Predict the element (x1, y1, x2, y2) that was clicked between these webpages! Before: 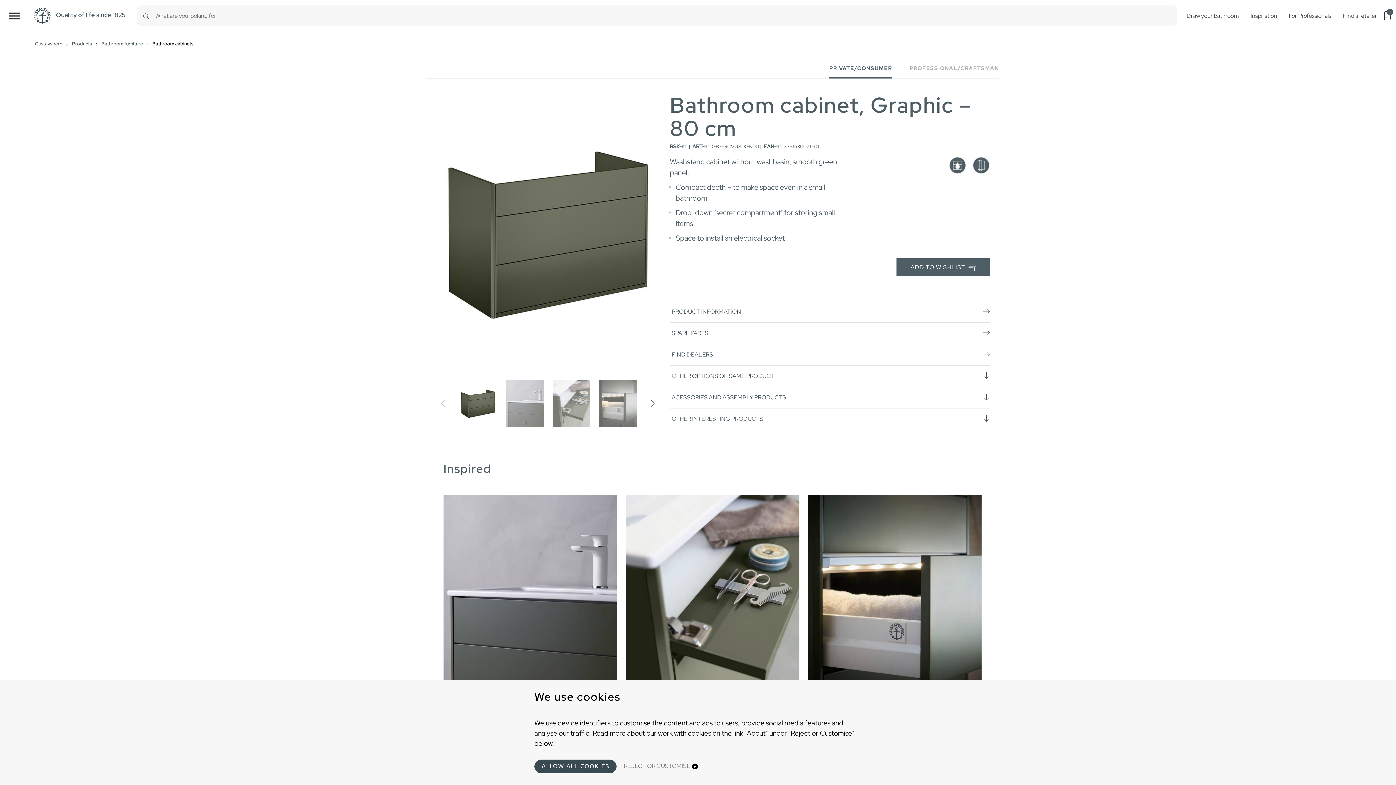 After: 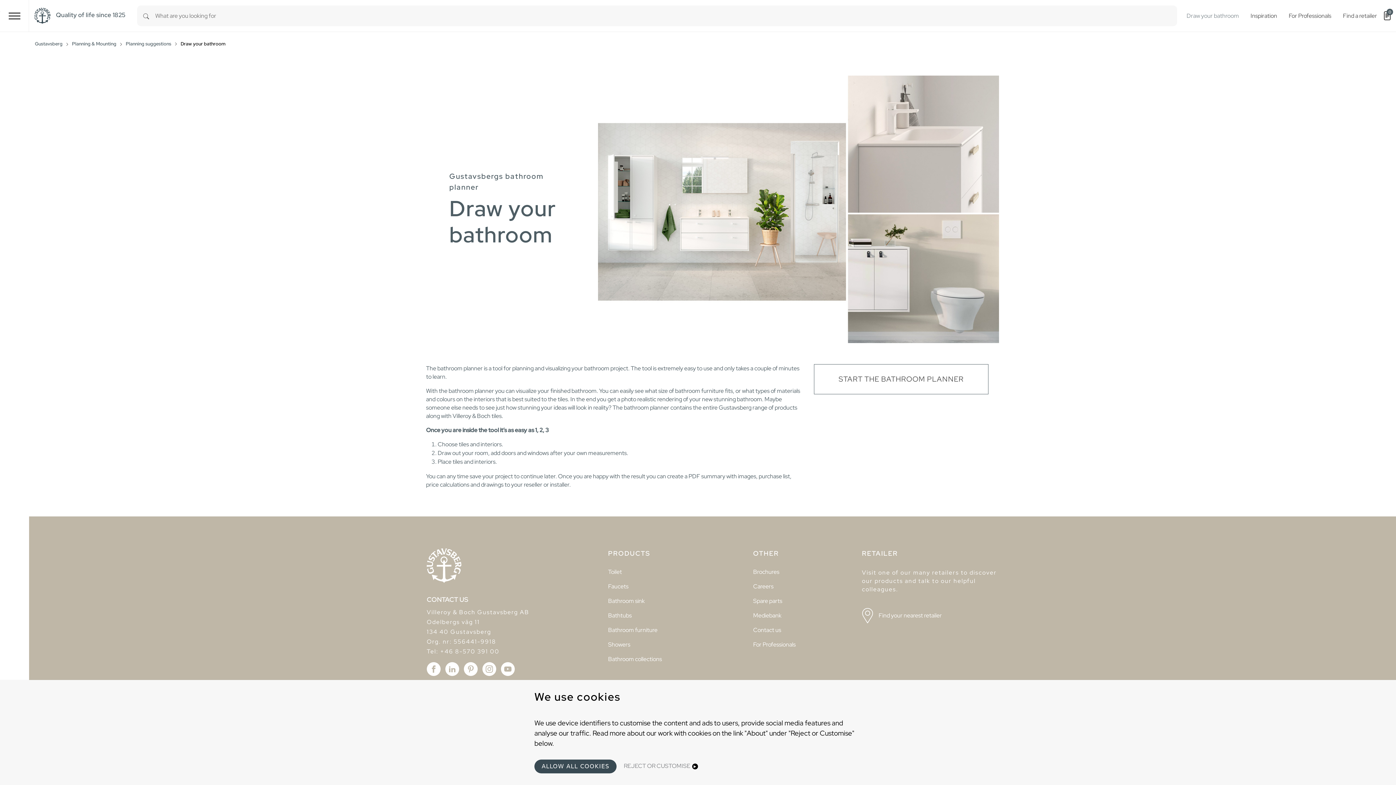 Action: bbox: (1181, 10, 1245, 21) label: Draw your bathroom